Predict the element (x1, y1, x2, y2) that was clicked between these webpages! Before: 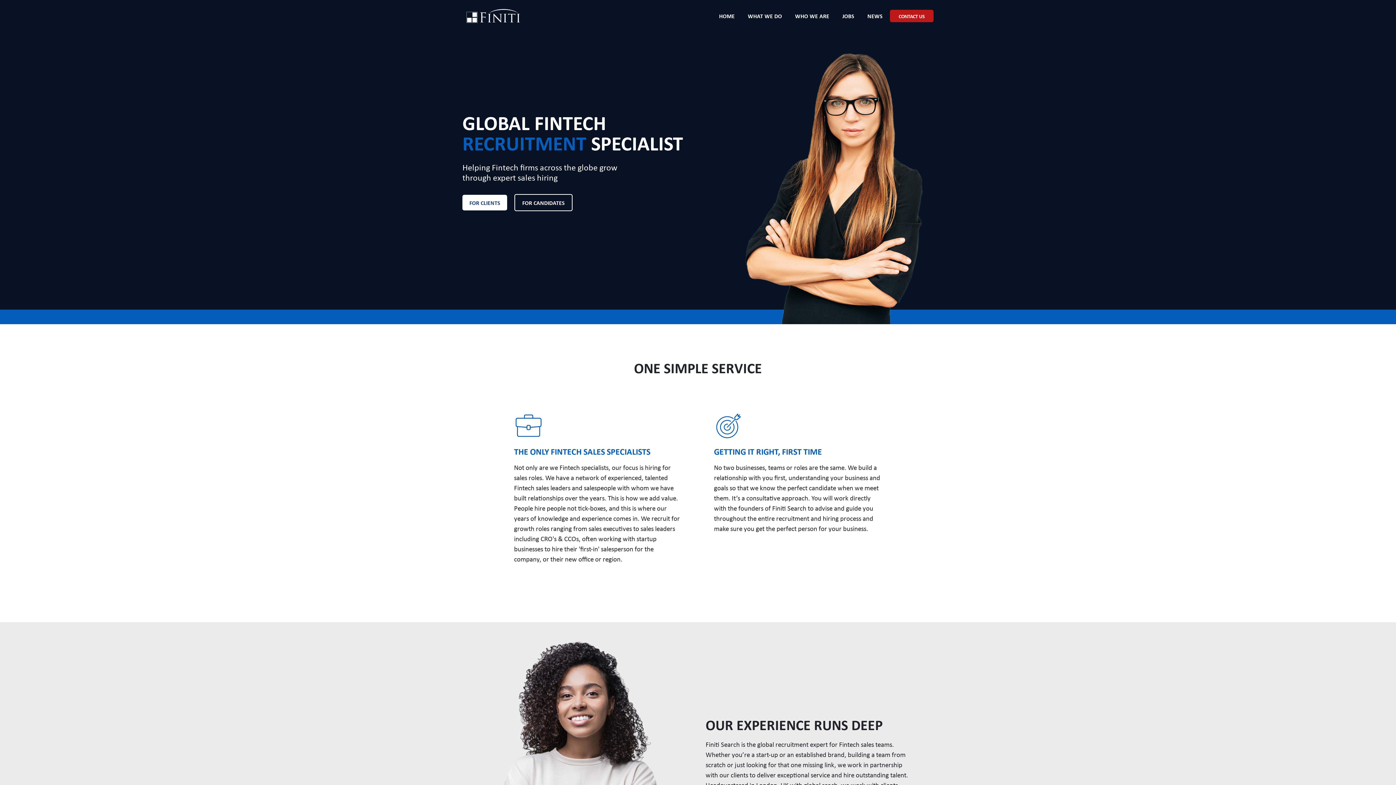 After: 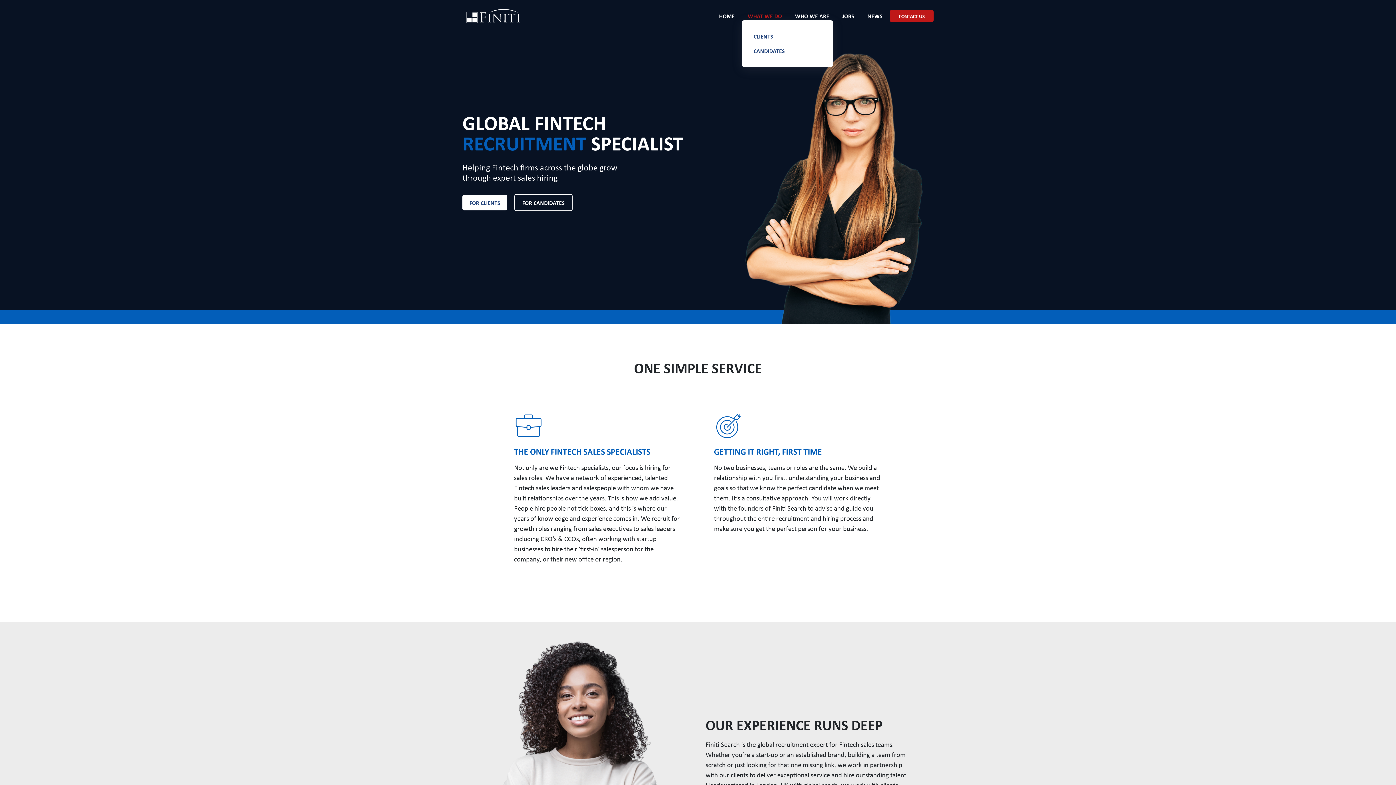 Action: bbox: (742, 11, 788, 20) label: WHAT WE DO